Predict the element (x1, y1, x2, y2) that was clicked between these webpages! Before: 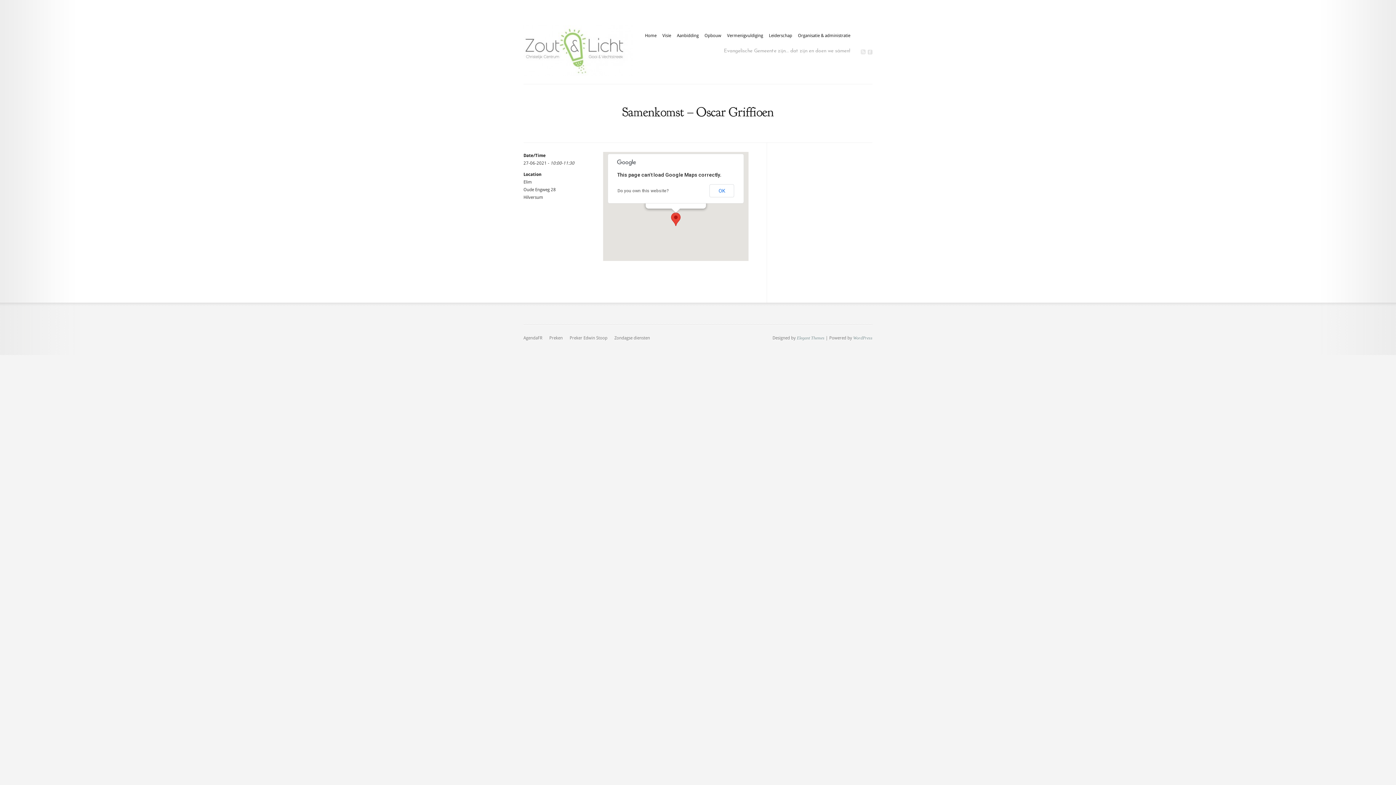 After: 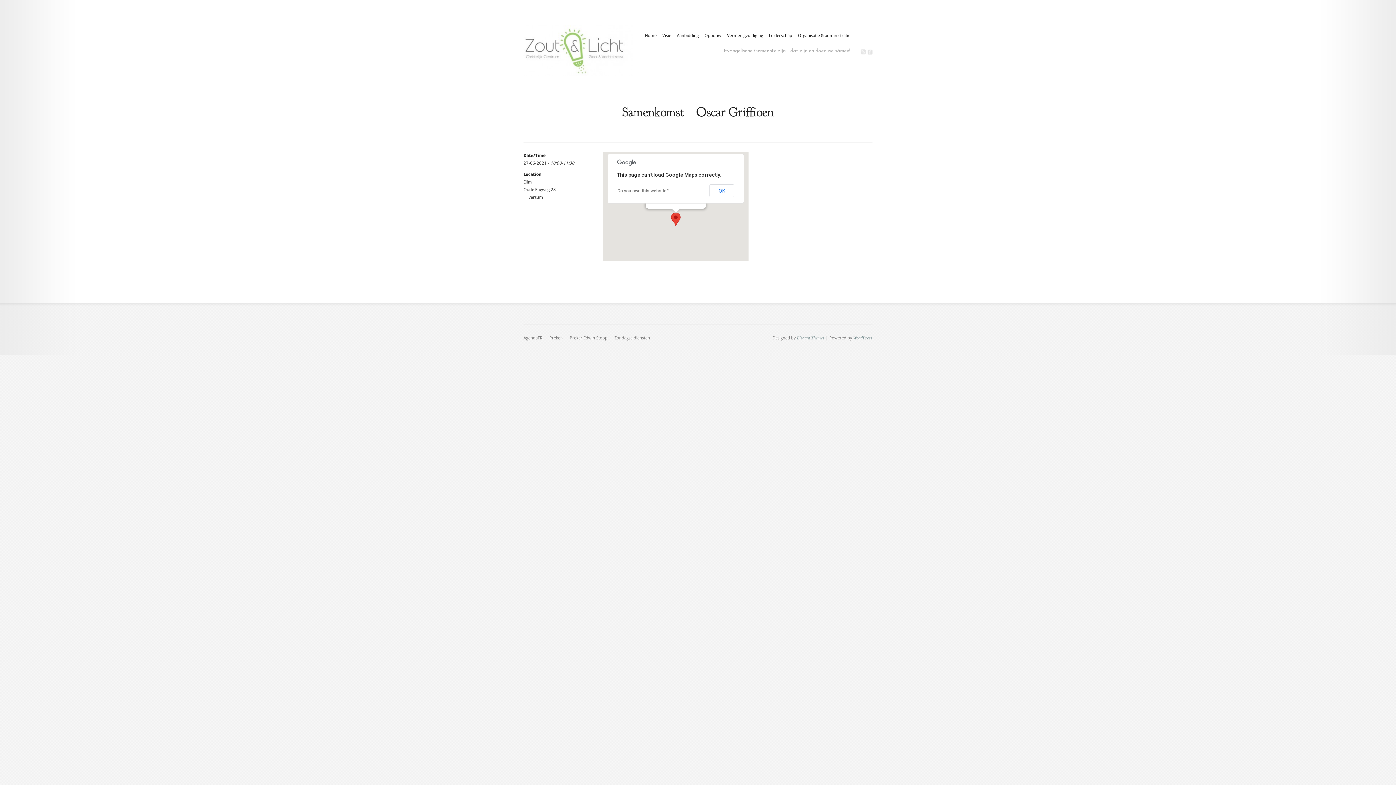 Action: bbox: (865, 50, 872, 55)